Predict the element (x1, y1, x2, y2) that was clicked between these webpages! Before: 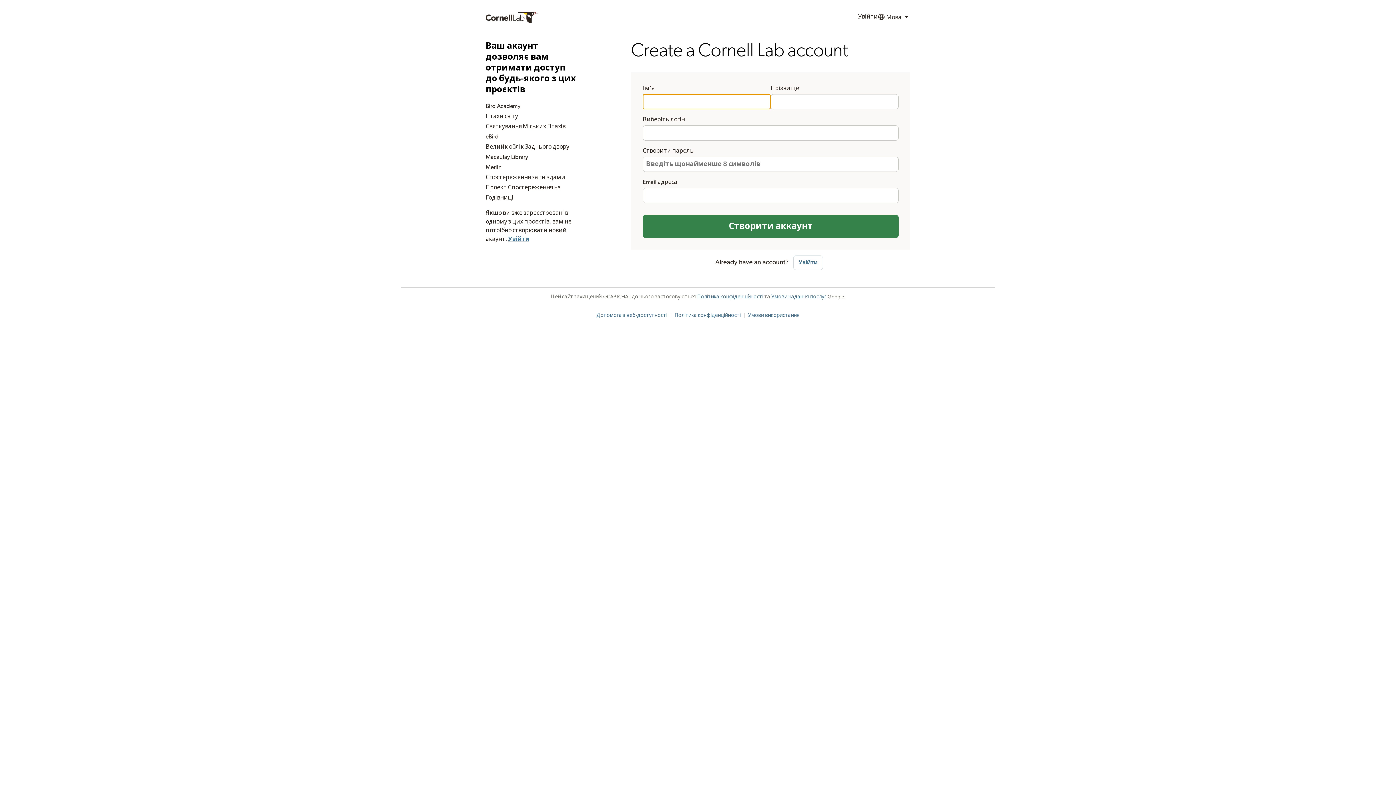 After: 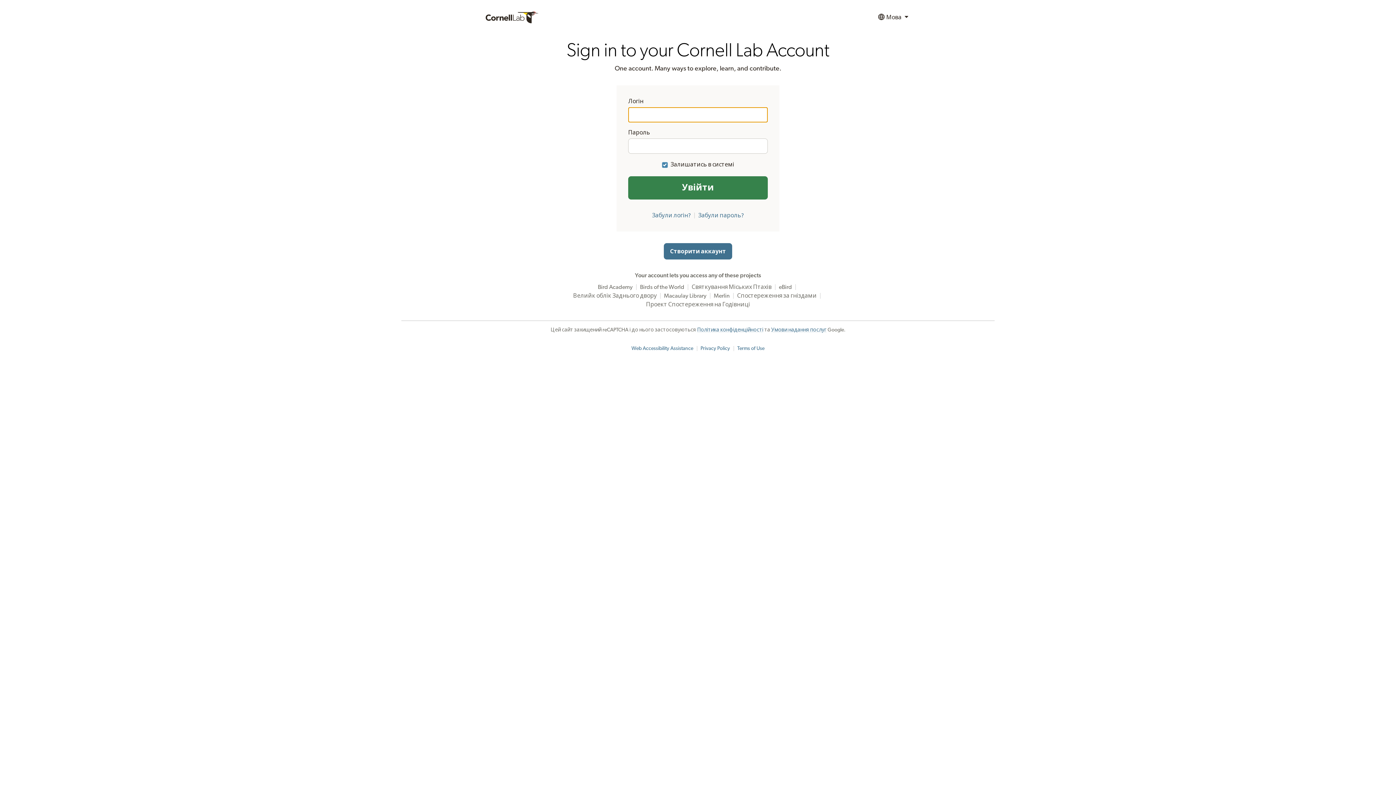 Action: label: Увійти bbox: (508, 236, 529, 242)